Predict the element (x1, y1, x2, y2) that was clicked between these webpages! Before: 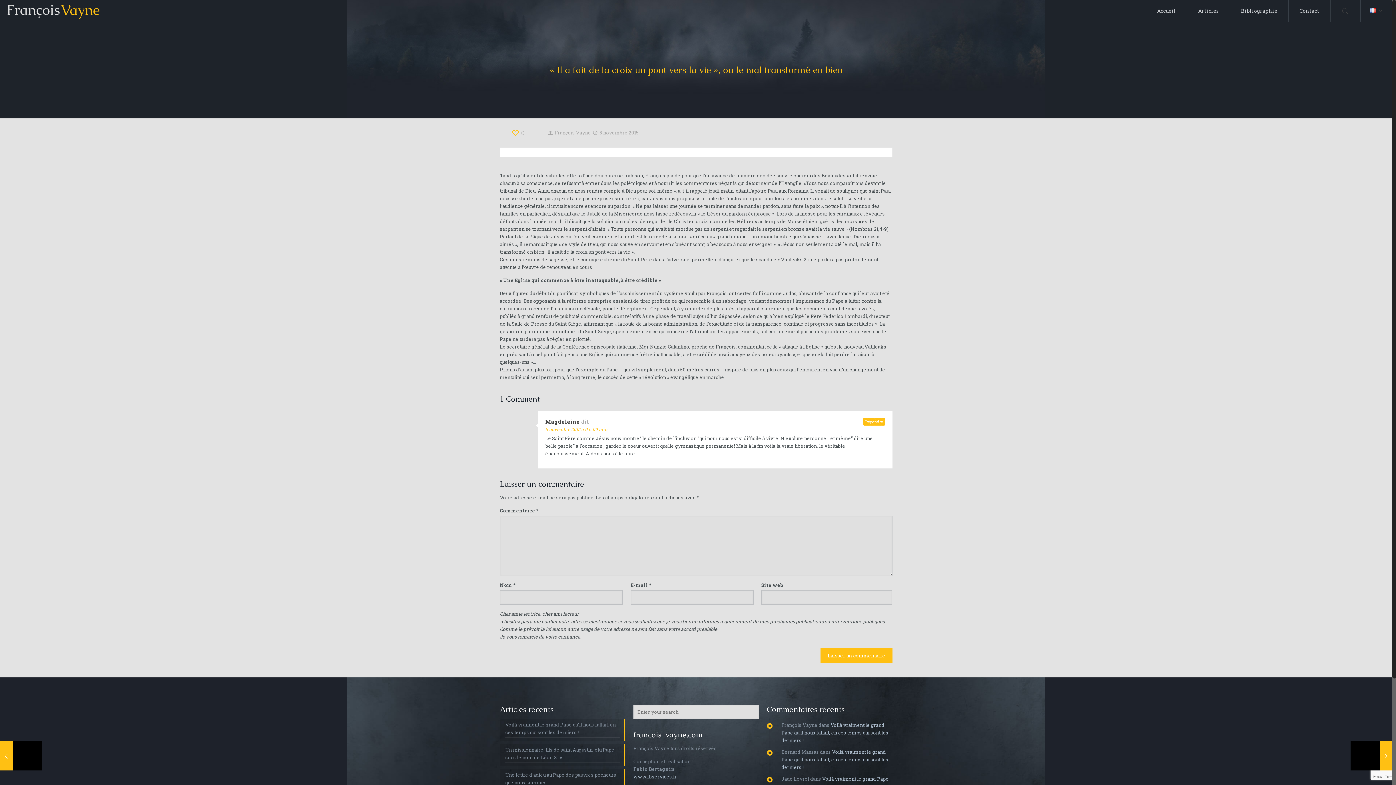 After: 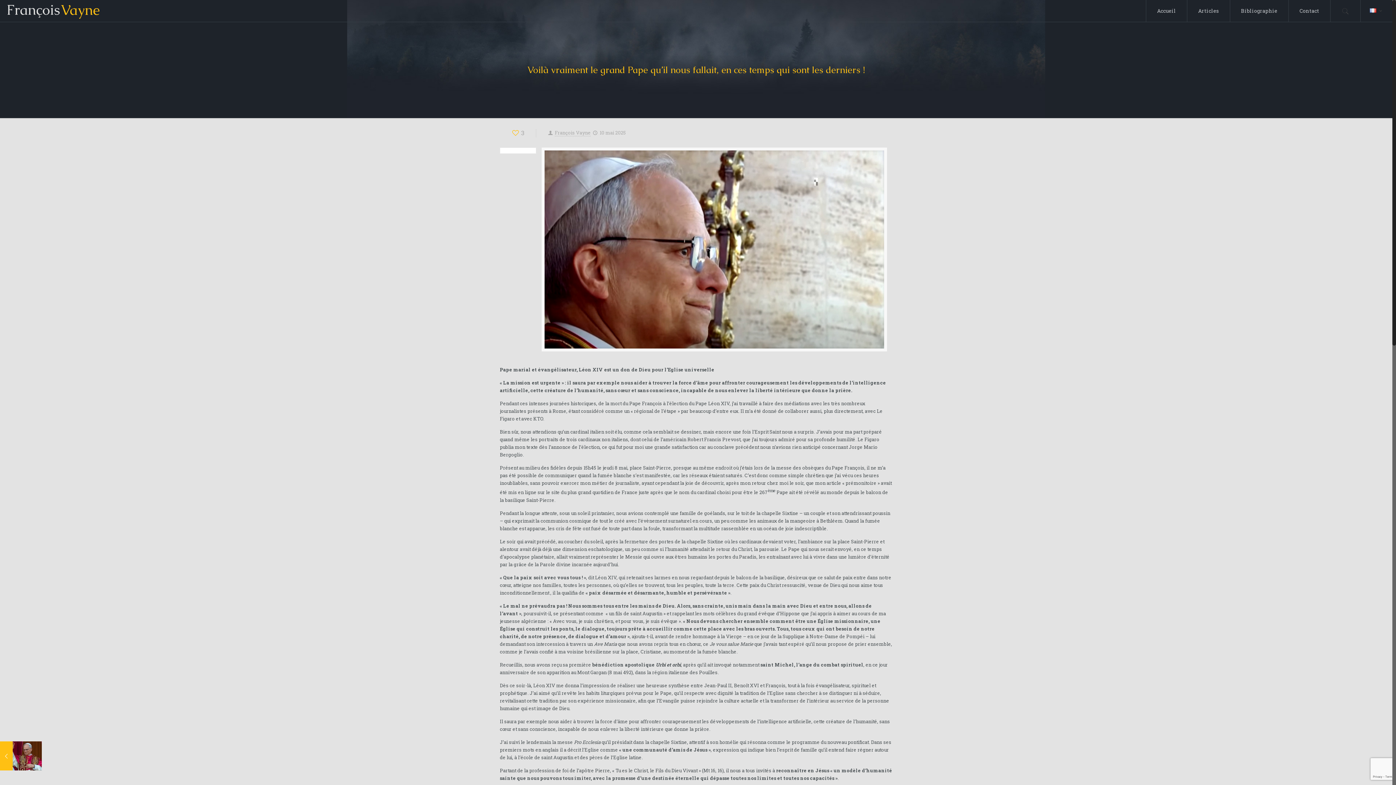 Action: bbox: (505, 721, 620, 738) label: Voilà vraiment le grand Pape qu’il nous fallait, en ces temps qui sont les derniers !